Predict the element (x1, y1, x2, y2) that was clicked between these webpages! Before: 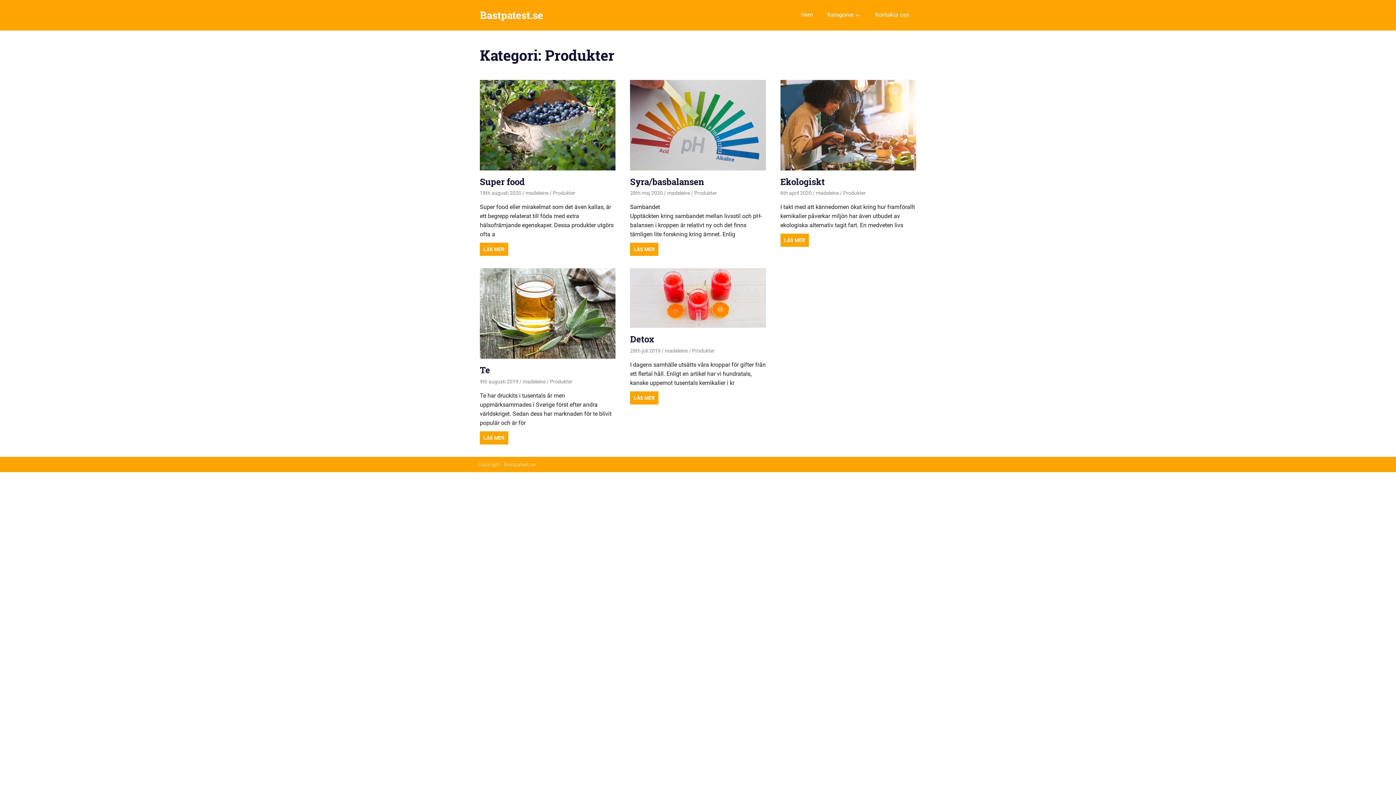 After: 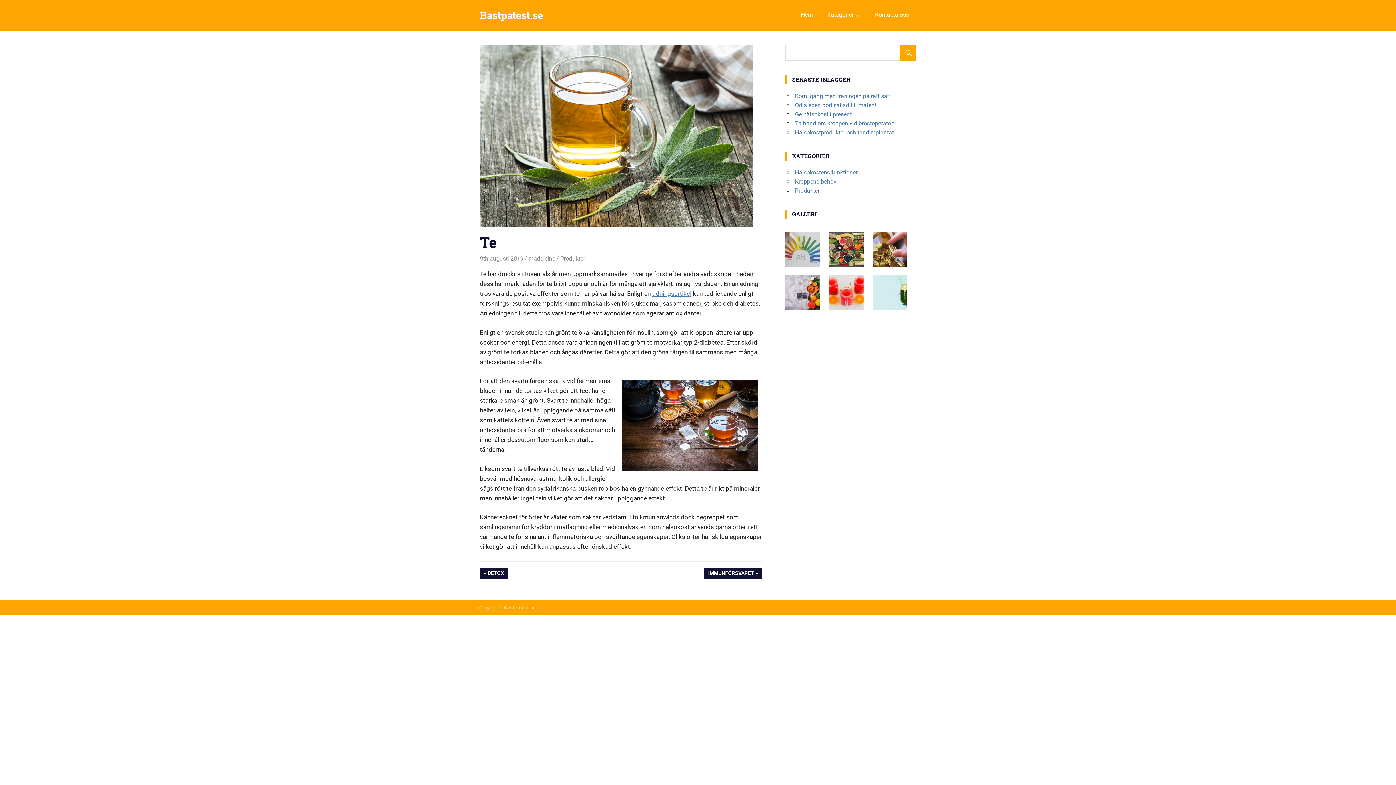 Action: label: Te bbox: (480, 364, 490, 376)